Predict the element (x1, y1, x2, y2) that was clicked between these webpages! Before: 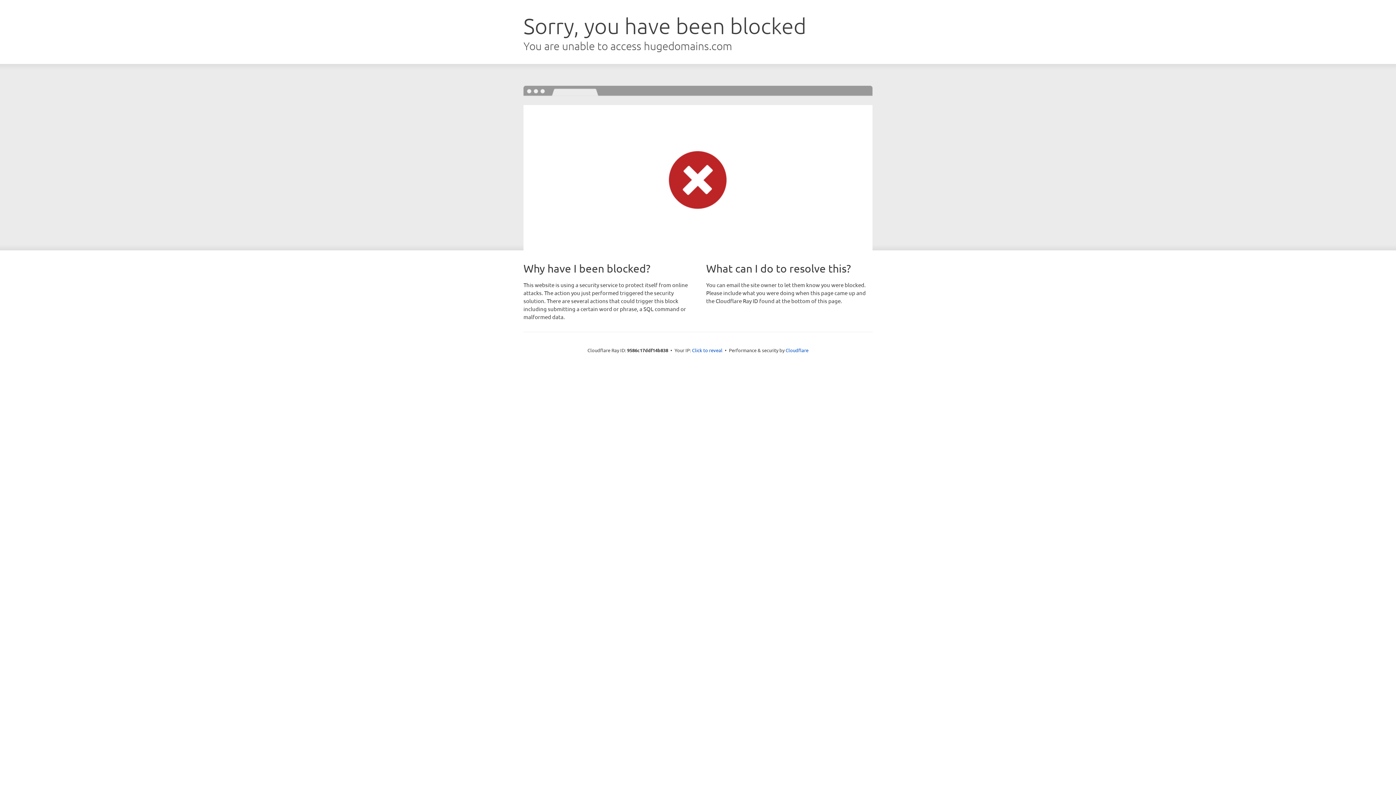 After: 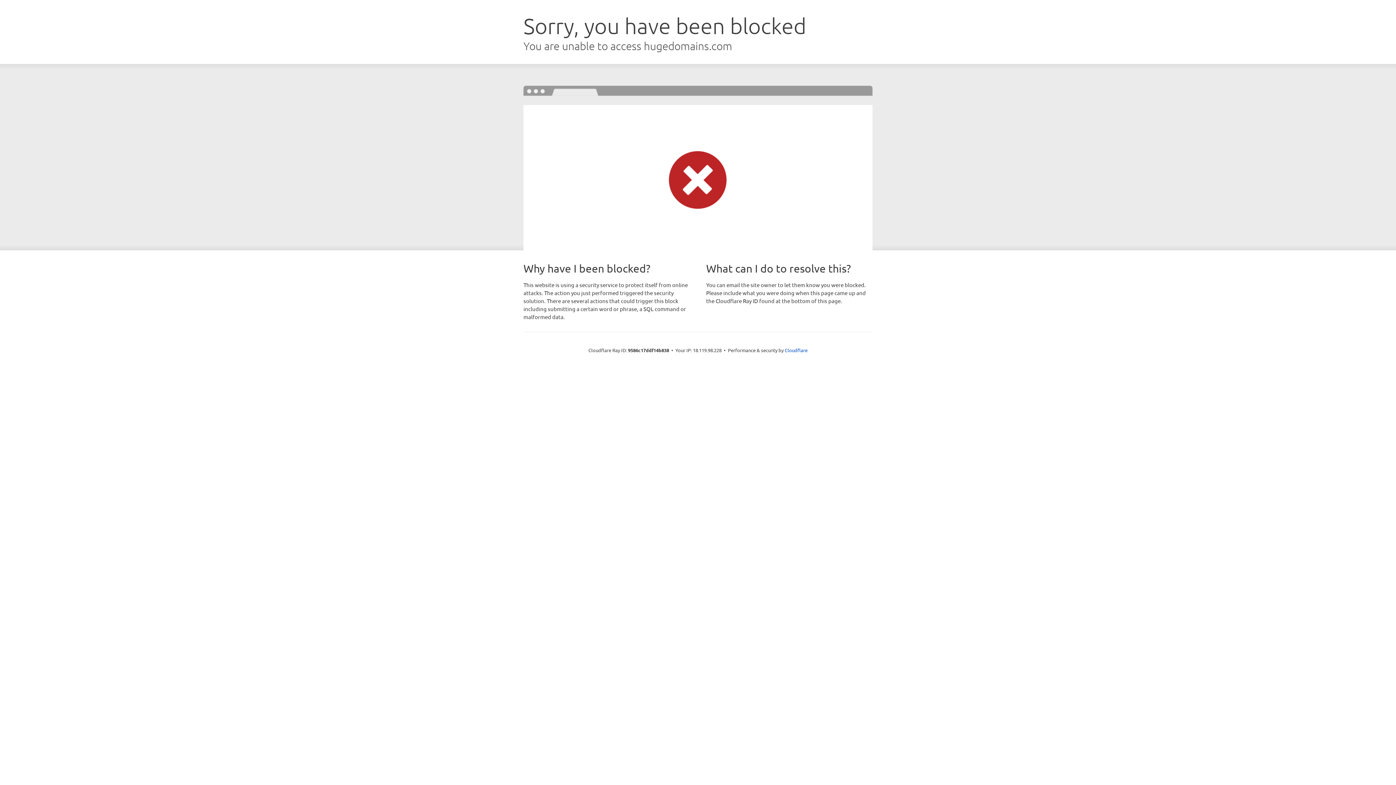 Action: bbox: (692, 346, 722, 353) label: Click to reveal